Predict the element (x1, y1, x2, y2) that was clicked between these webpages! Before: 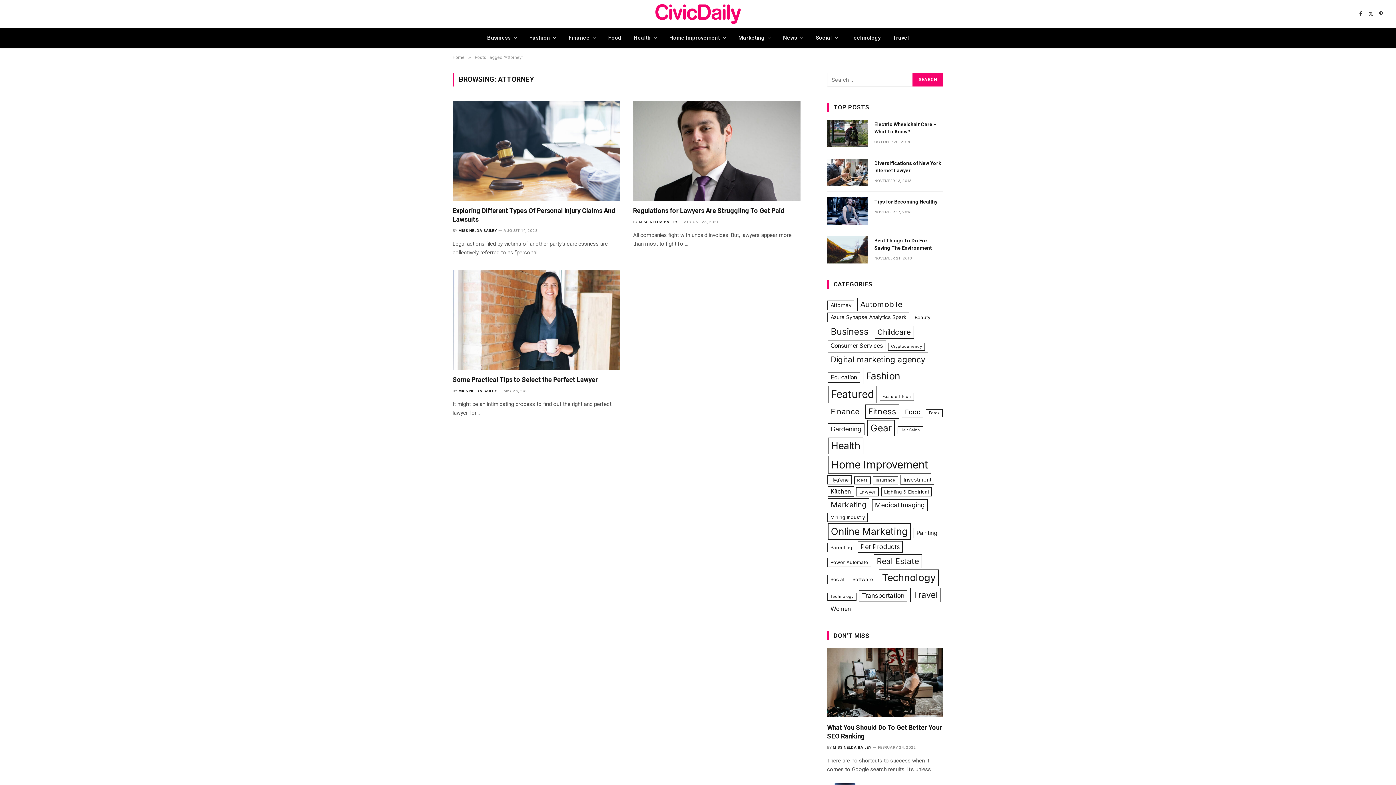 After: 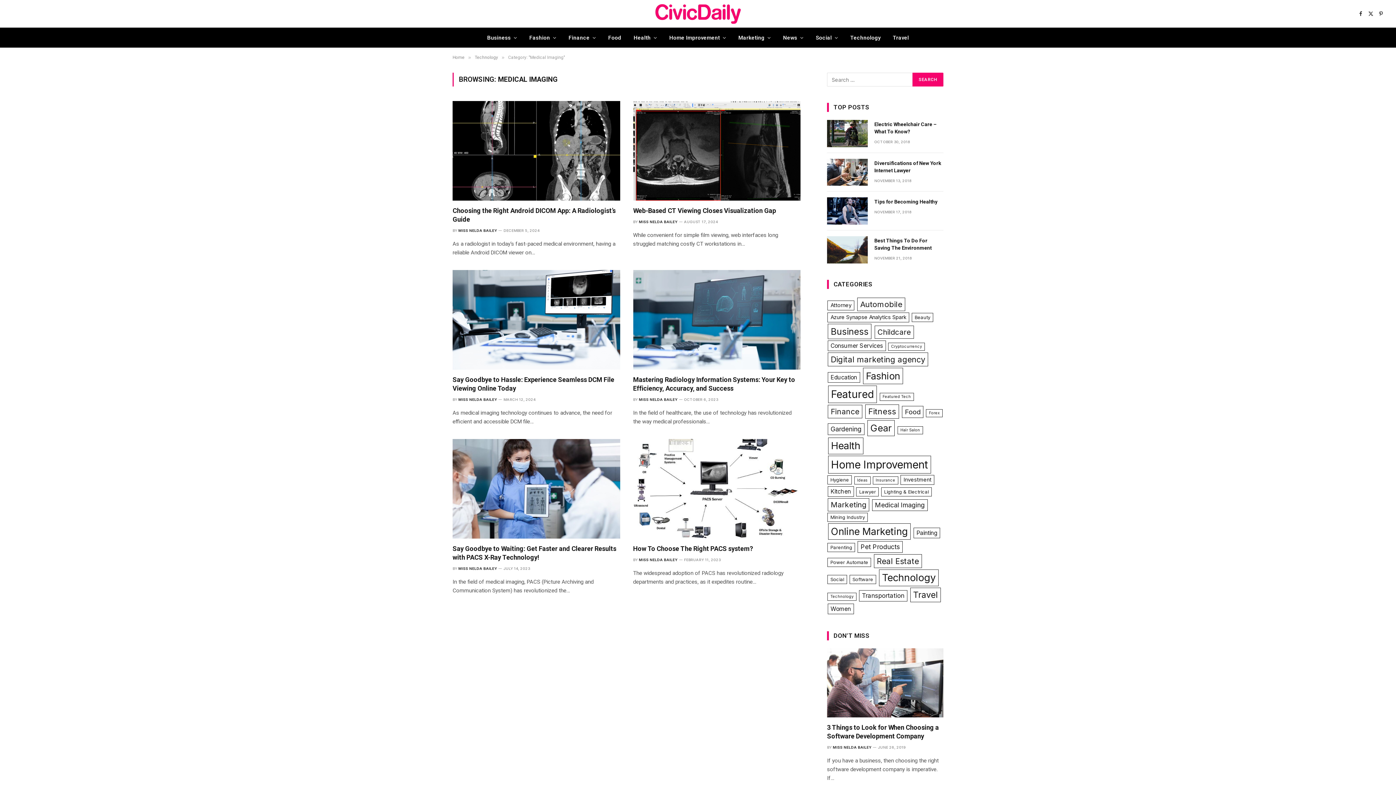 Action: bbox: (872, 499, 927, 511) label: Medical Imaging (6 items)